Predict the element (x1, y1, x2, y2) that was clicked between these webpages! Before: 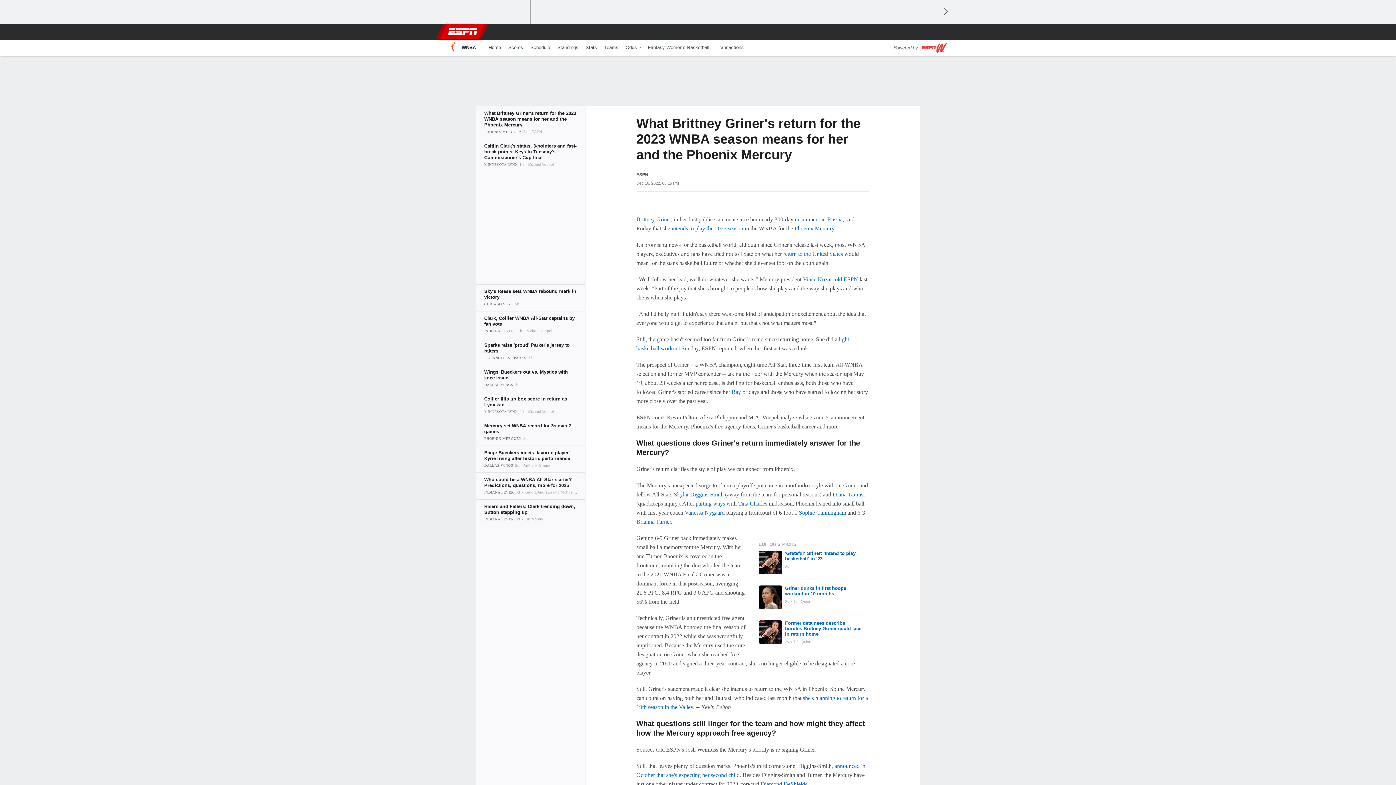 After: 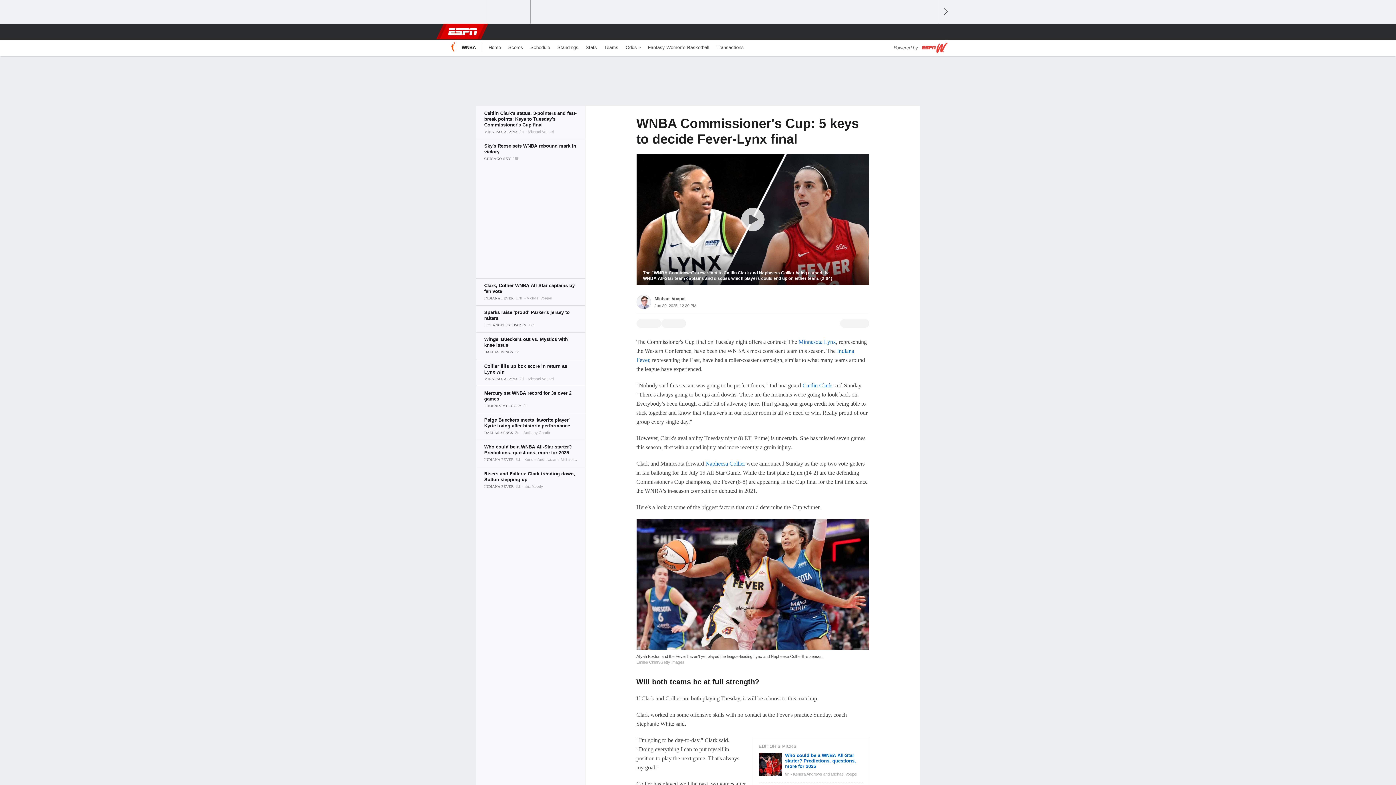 Action: bbox: (476, 138, 585, 171)